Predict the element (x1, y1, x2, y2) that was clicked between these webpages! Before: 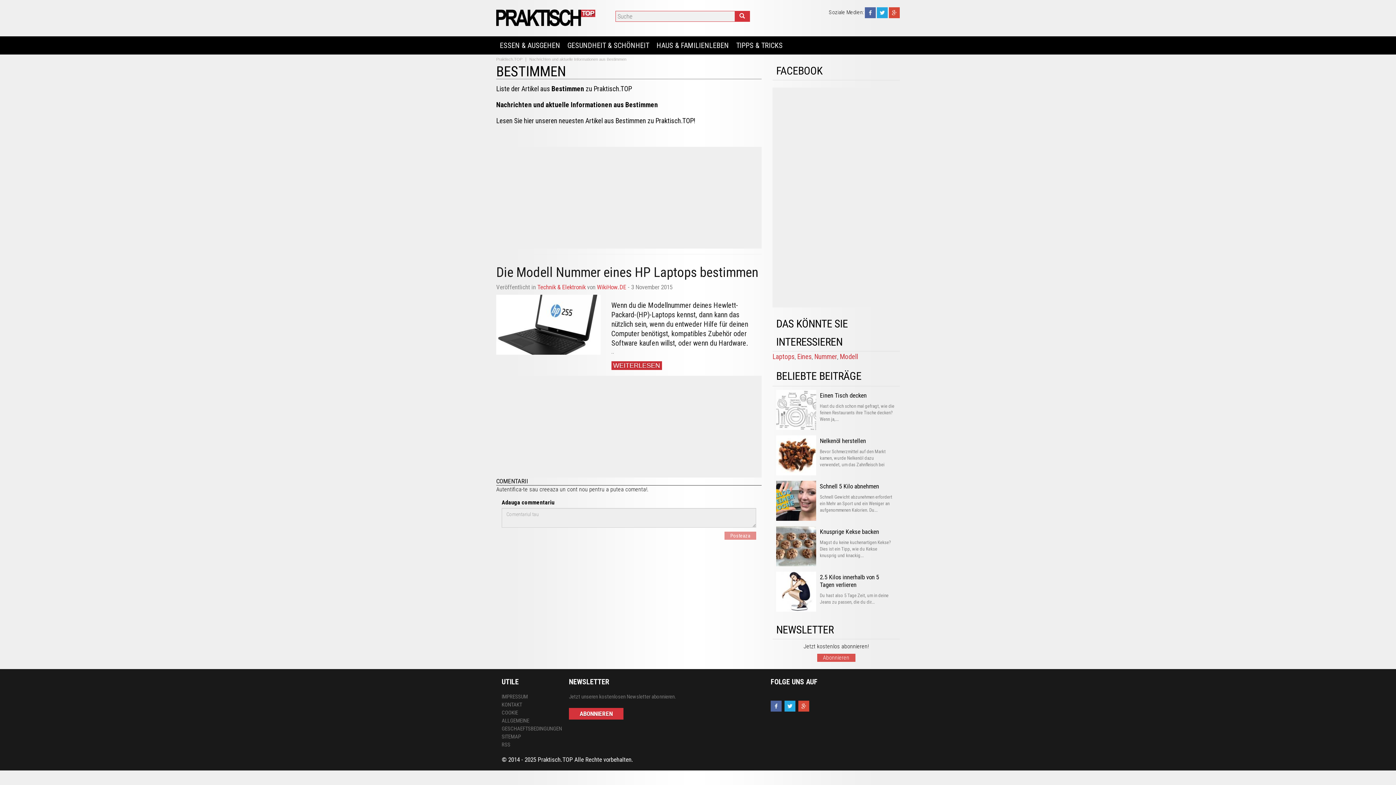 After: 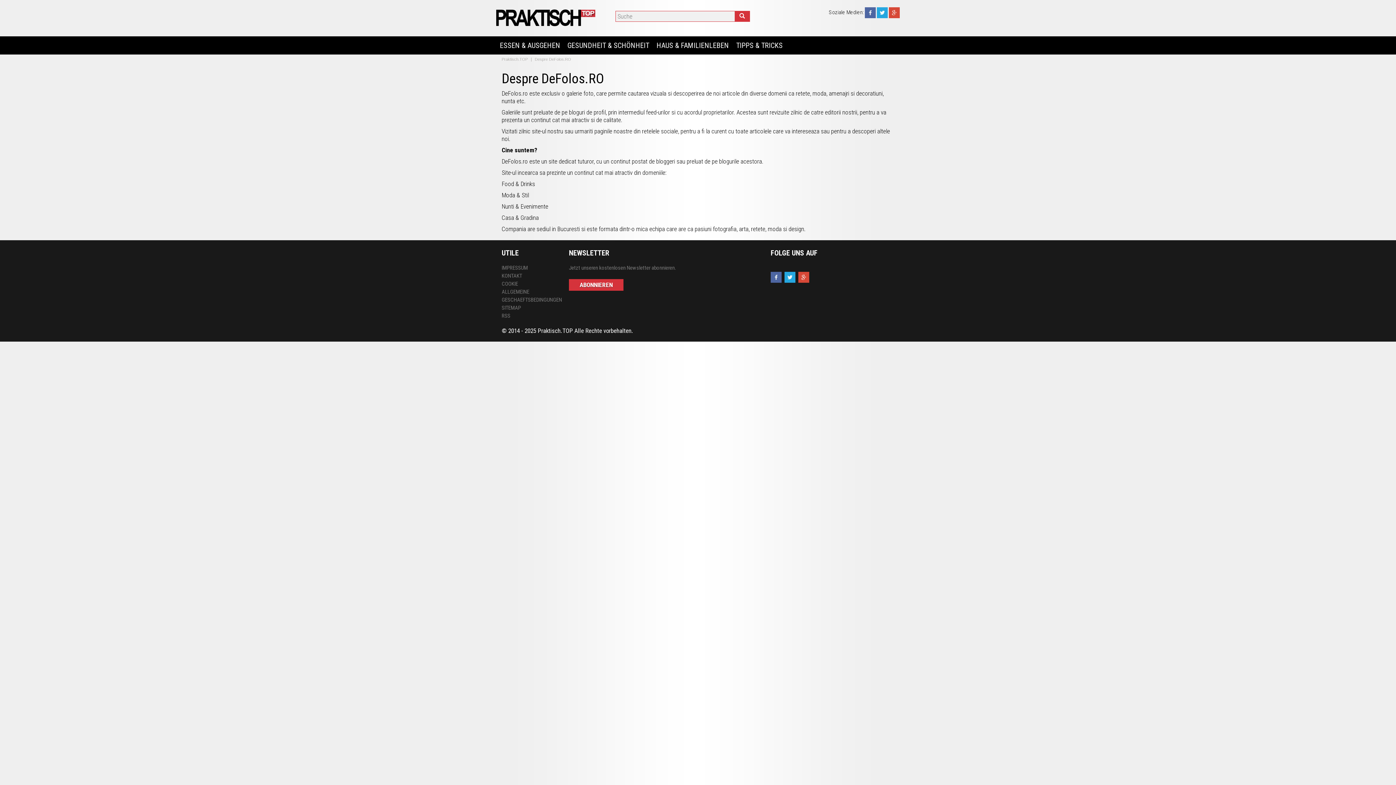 Action: bbox: (501, 693, 558, 701) label: IMPRESSUM